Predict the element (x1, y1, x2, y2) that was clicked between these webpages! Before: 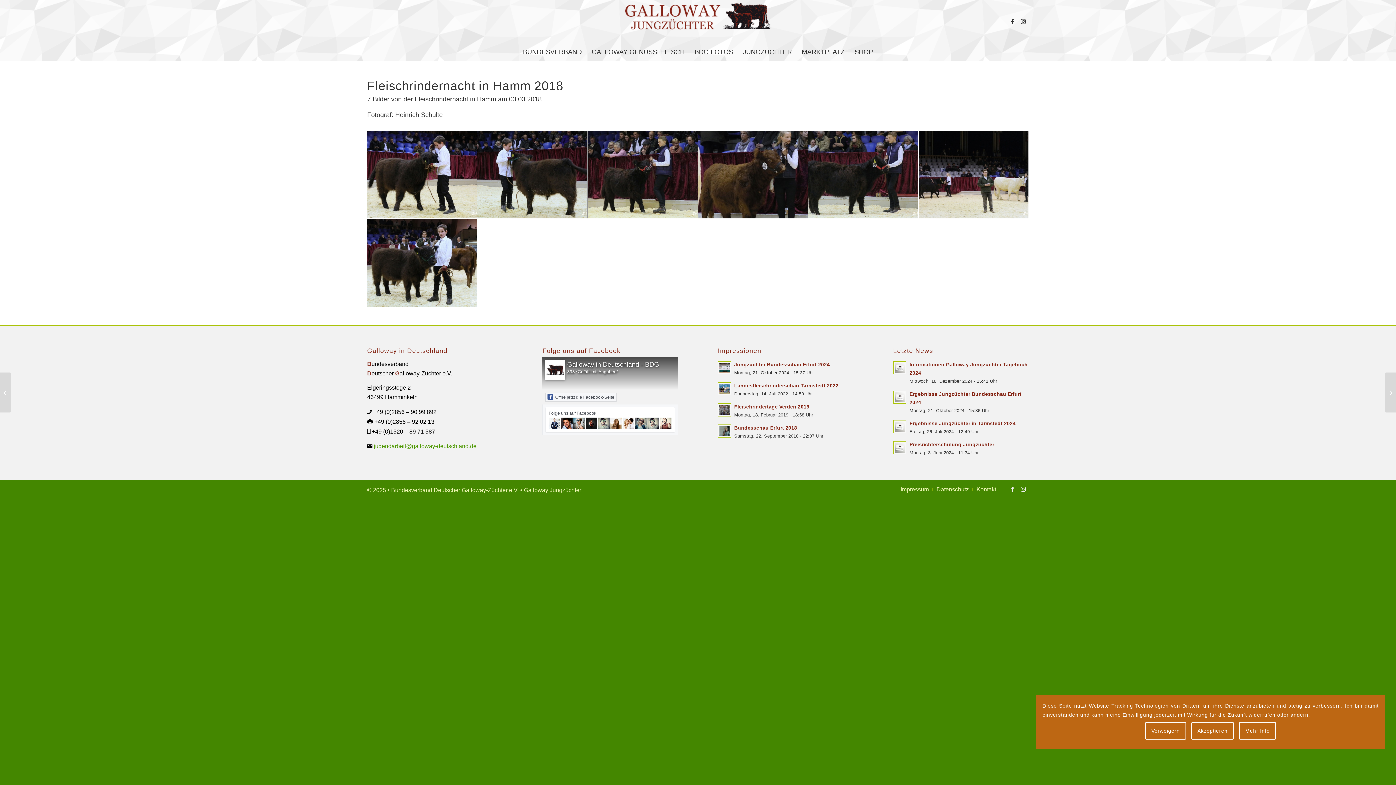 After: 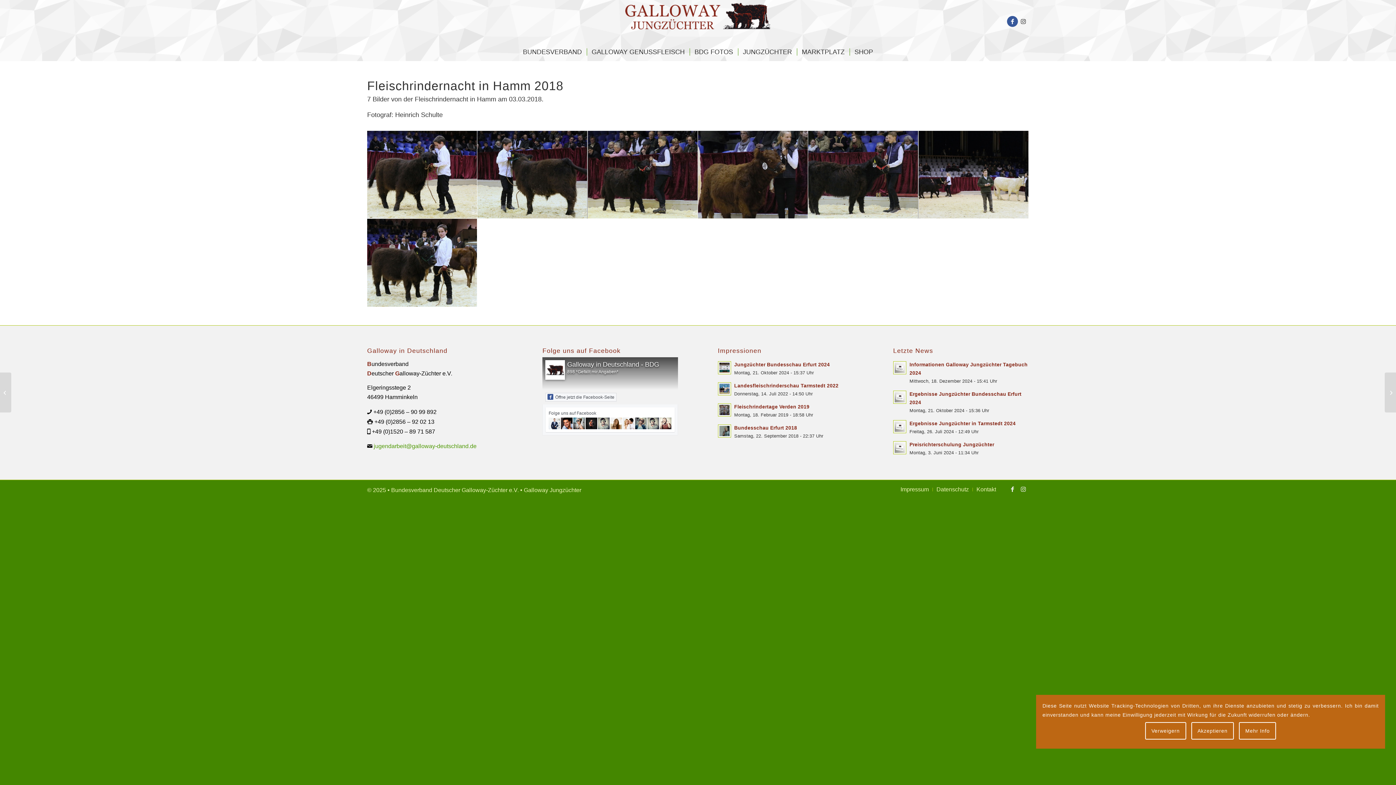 Action: bbox: (1007, 16, 1018, 26) label: Link zu Facebook